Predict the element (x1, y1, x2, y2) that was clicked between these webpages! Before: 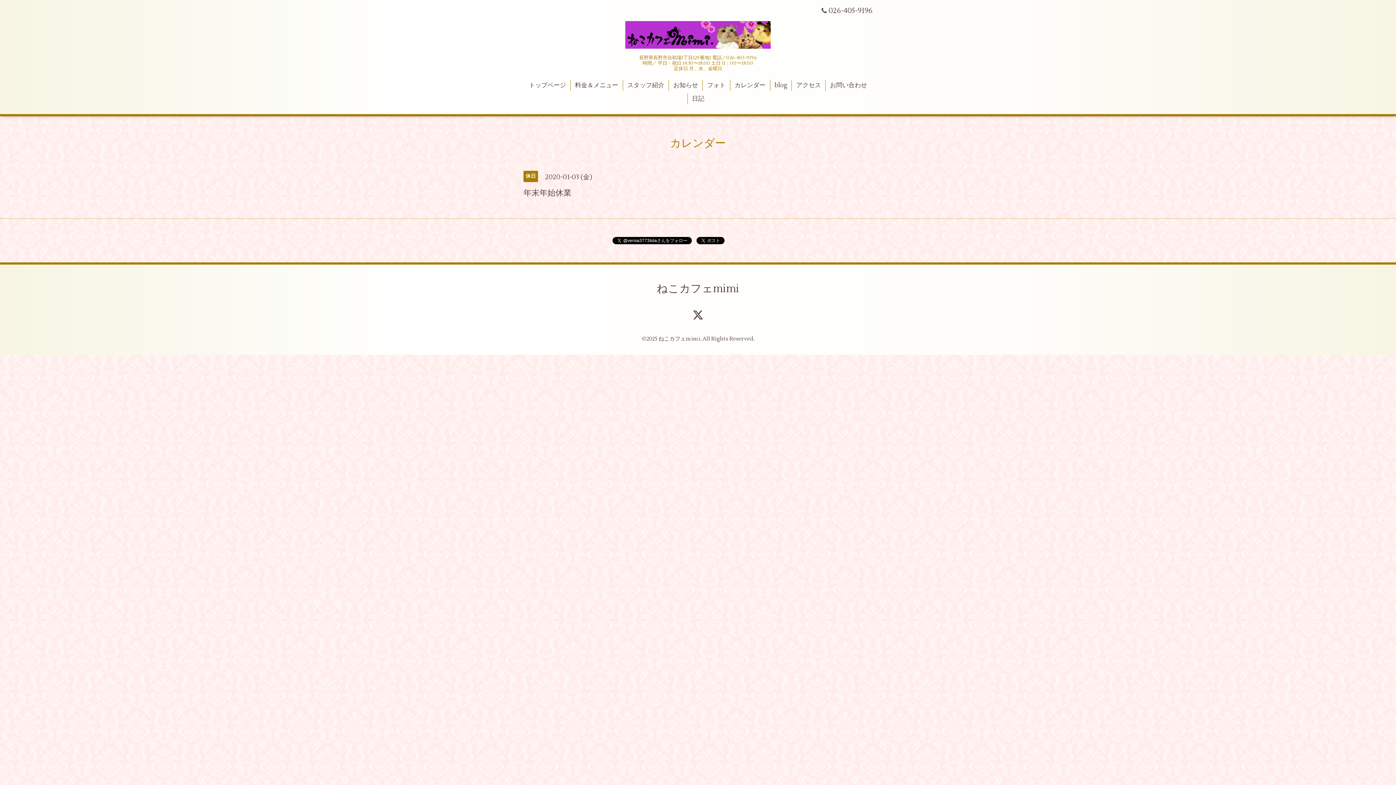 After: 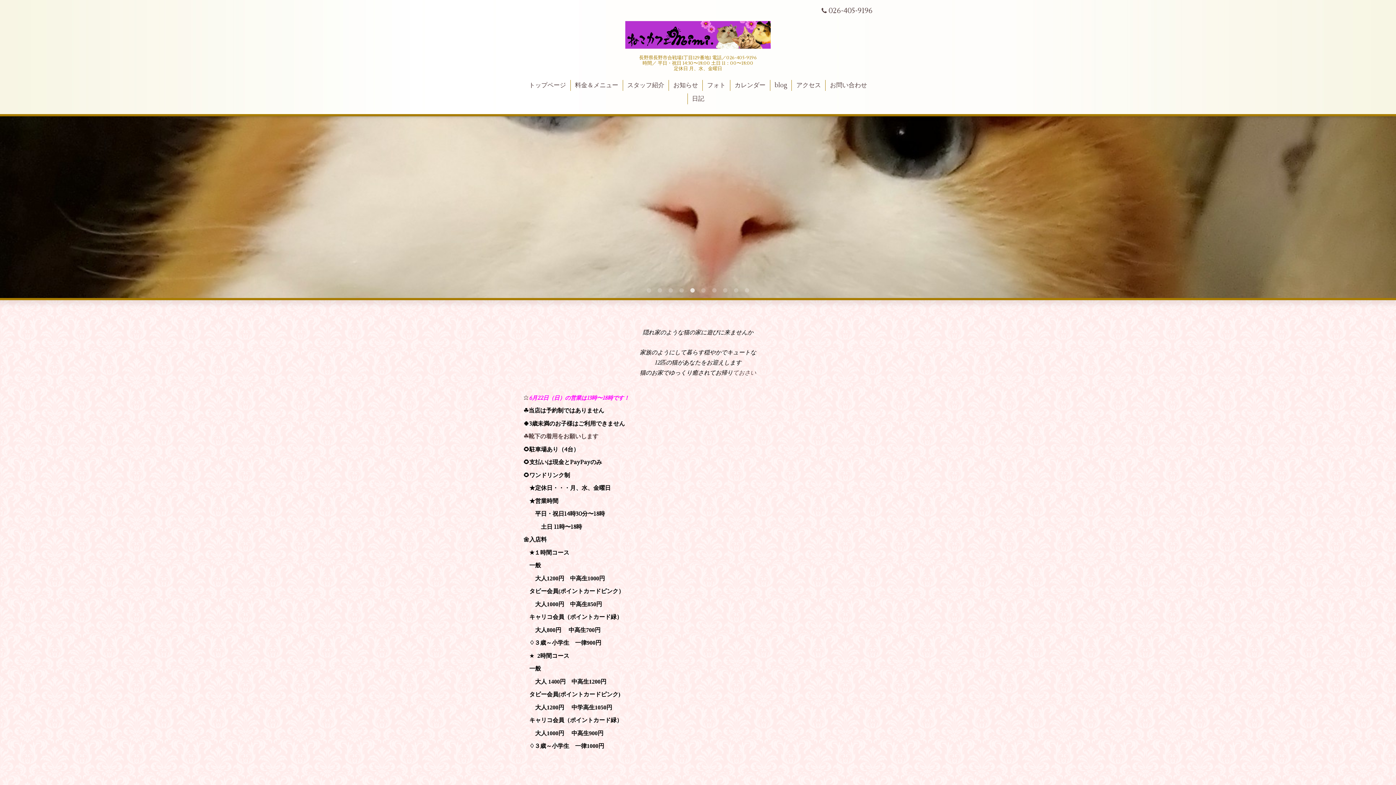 Action: bbox: (625, 36, 770, 53)